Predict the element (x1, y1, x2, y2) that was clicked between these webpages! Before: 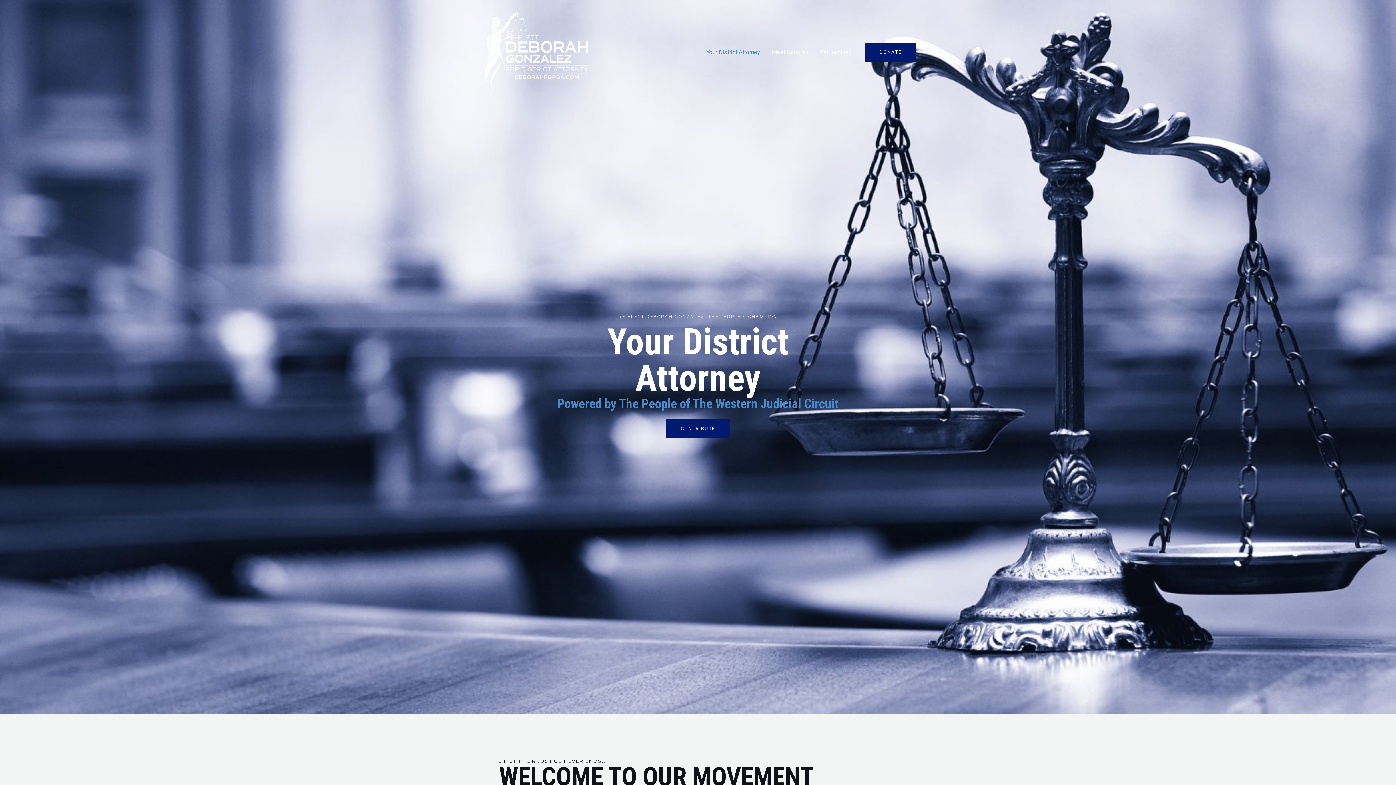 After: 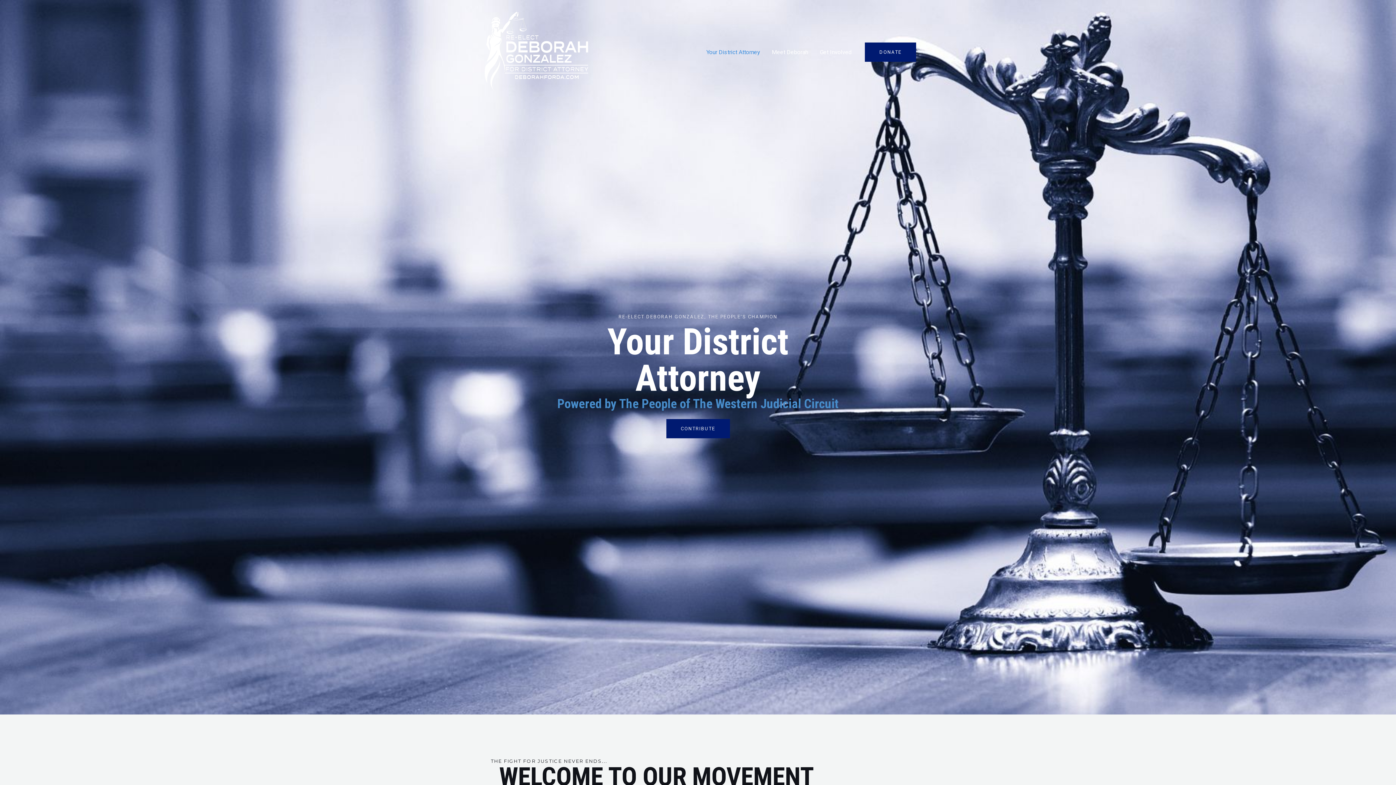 Action: bbox: (814, 39, 857, 65) label: Get Involved